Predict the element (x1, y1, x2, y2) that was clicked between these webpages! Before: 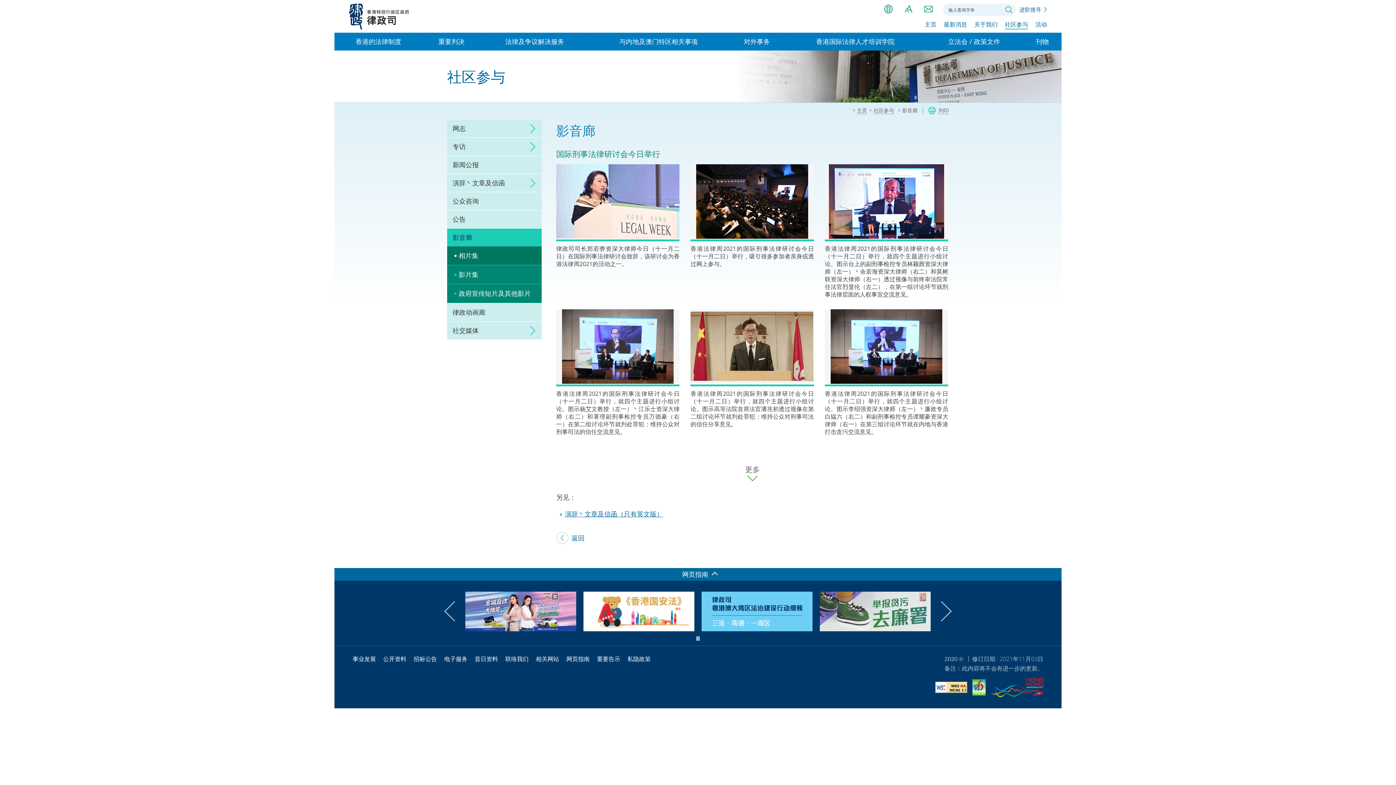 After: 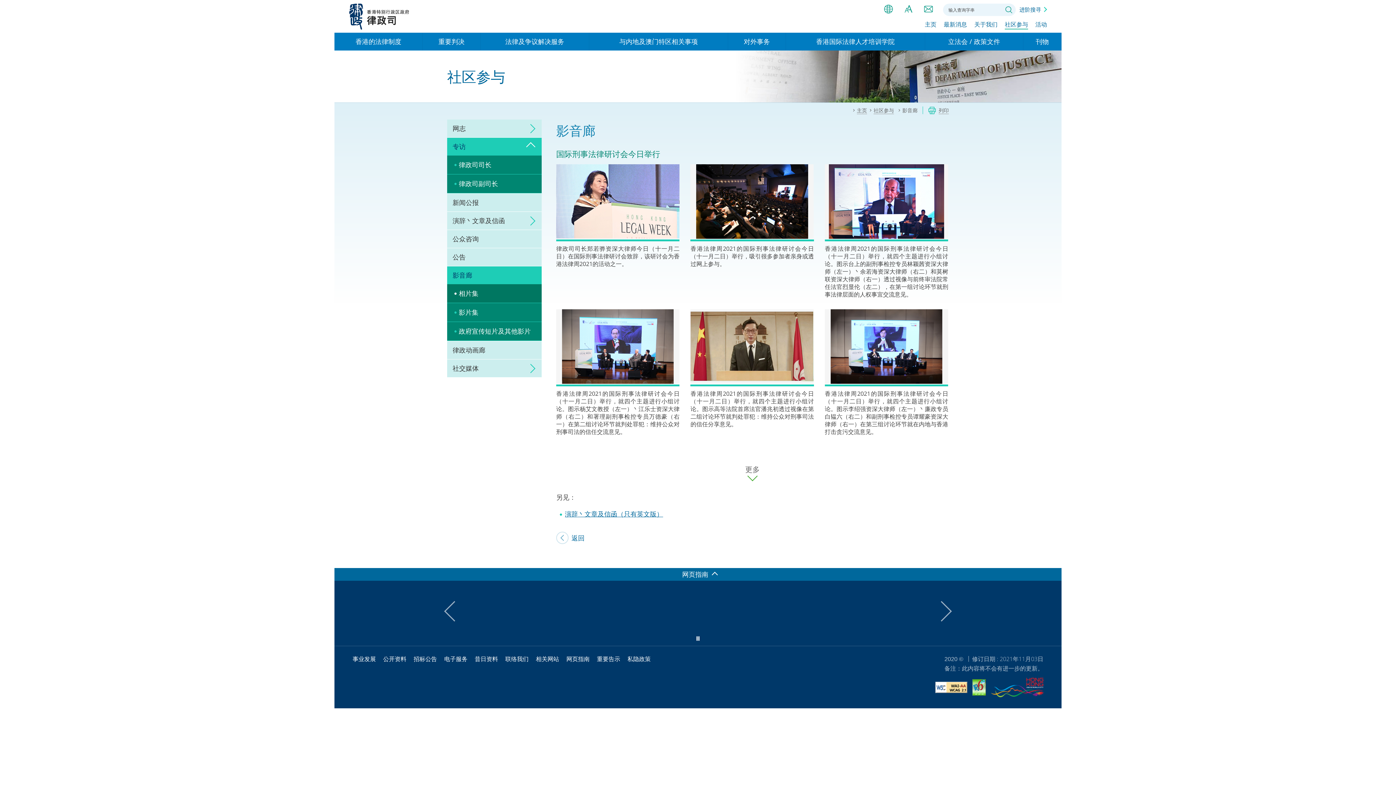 Action: bbox: (523, 139, 538, 154) label: click to expand/collapse